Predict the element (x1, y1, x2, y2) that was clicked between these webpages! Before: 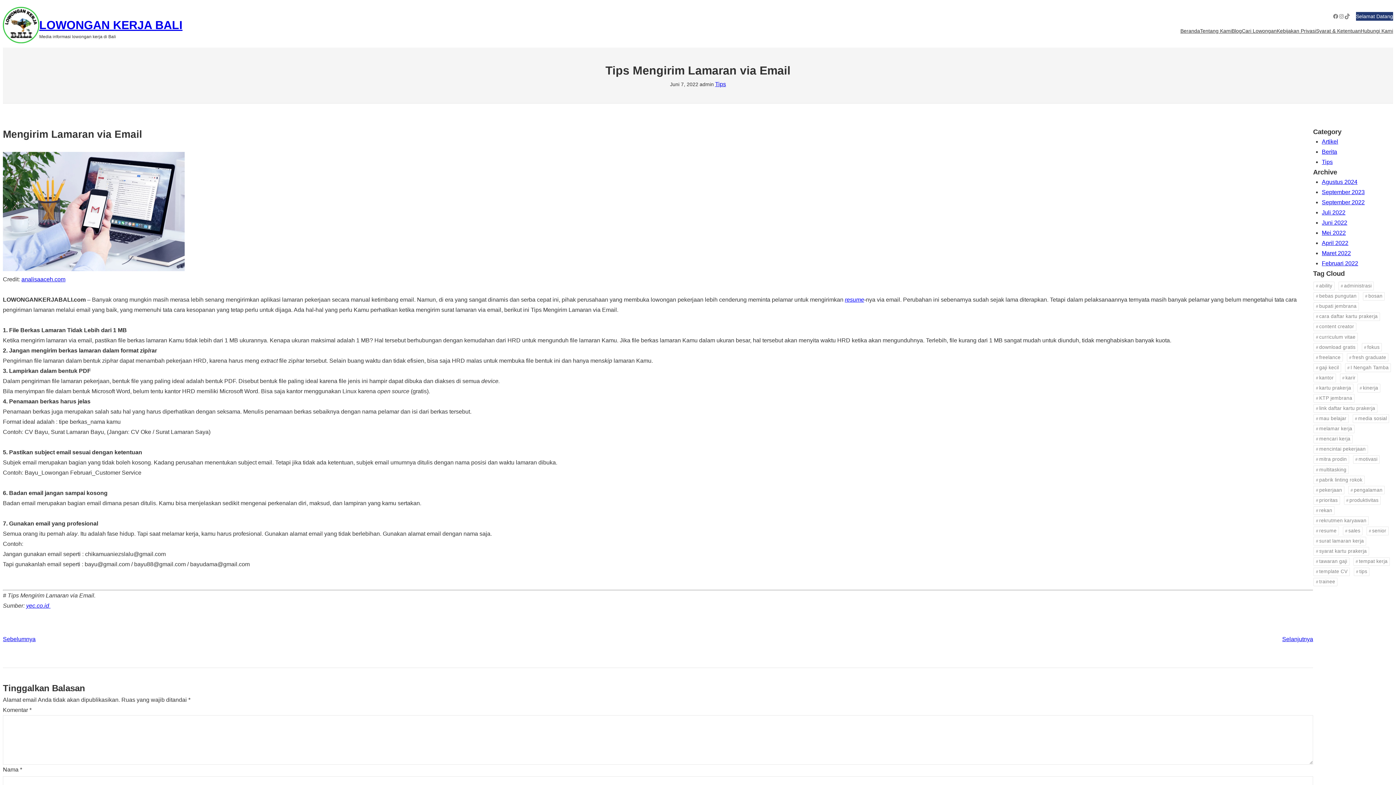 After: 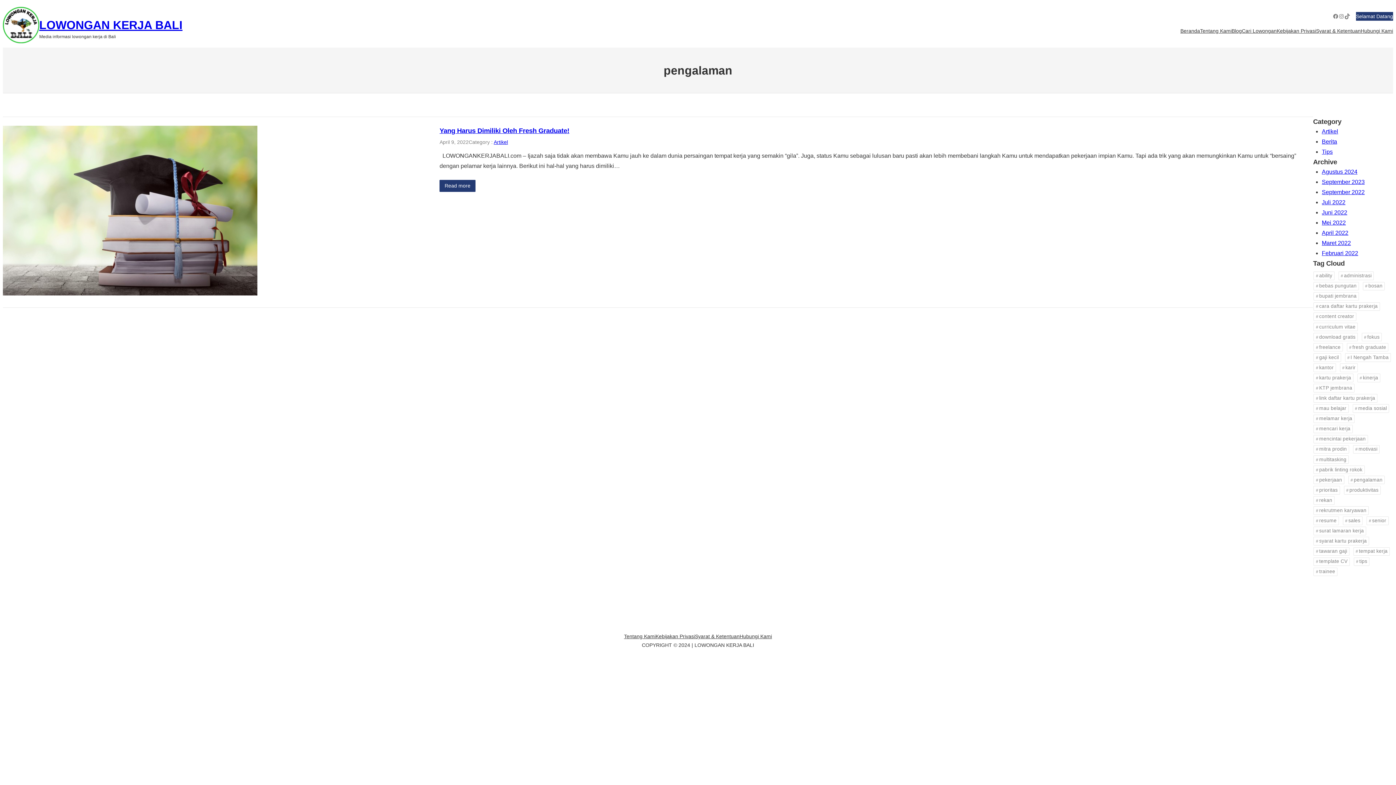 Action: bbox: (1348, 486, 1385, 494) label: pengalaman (1 item)